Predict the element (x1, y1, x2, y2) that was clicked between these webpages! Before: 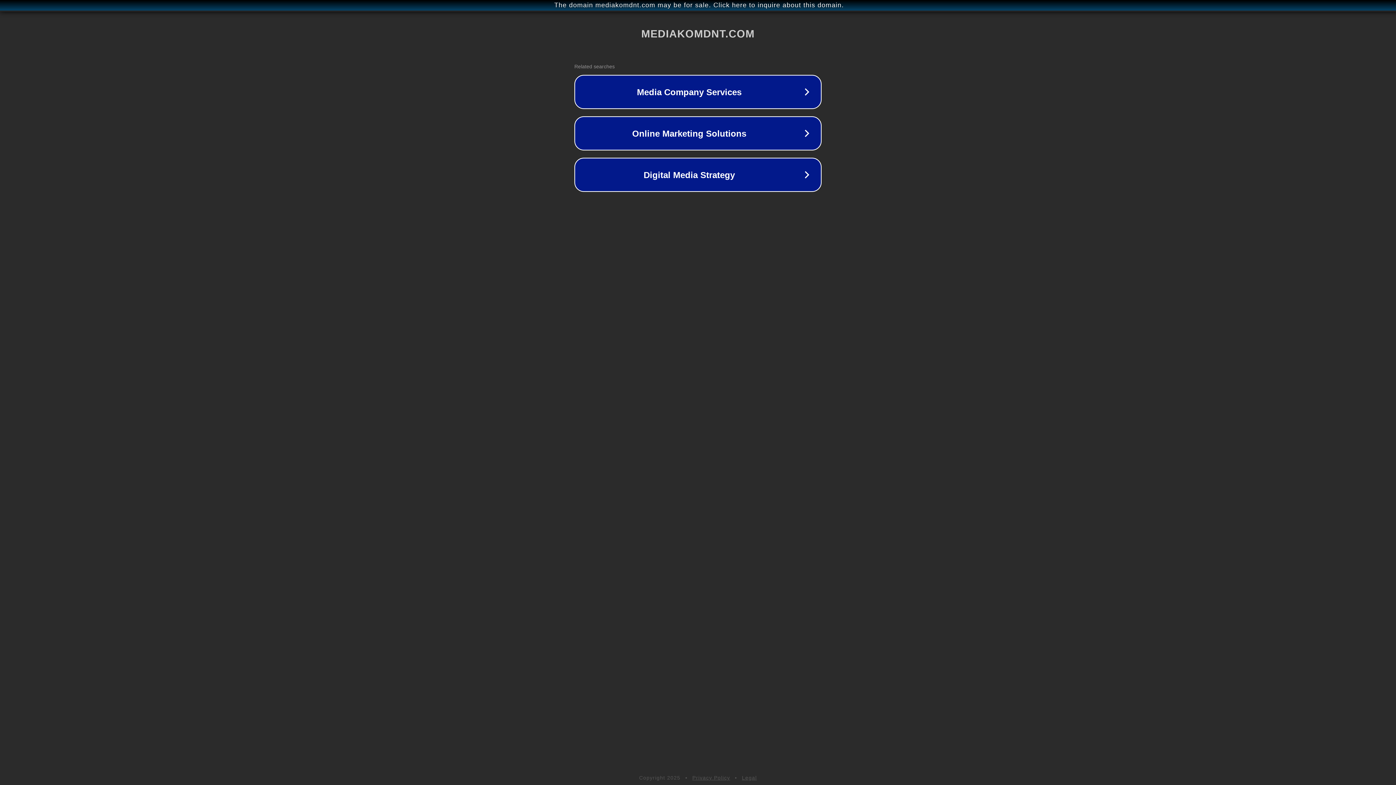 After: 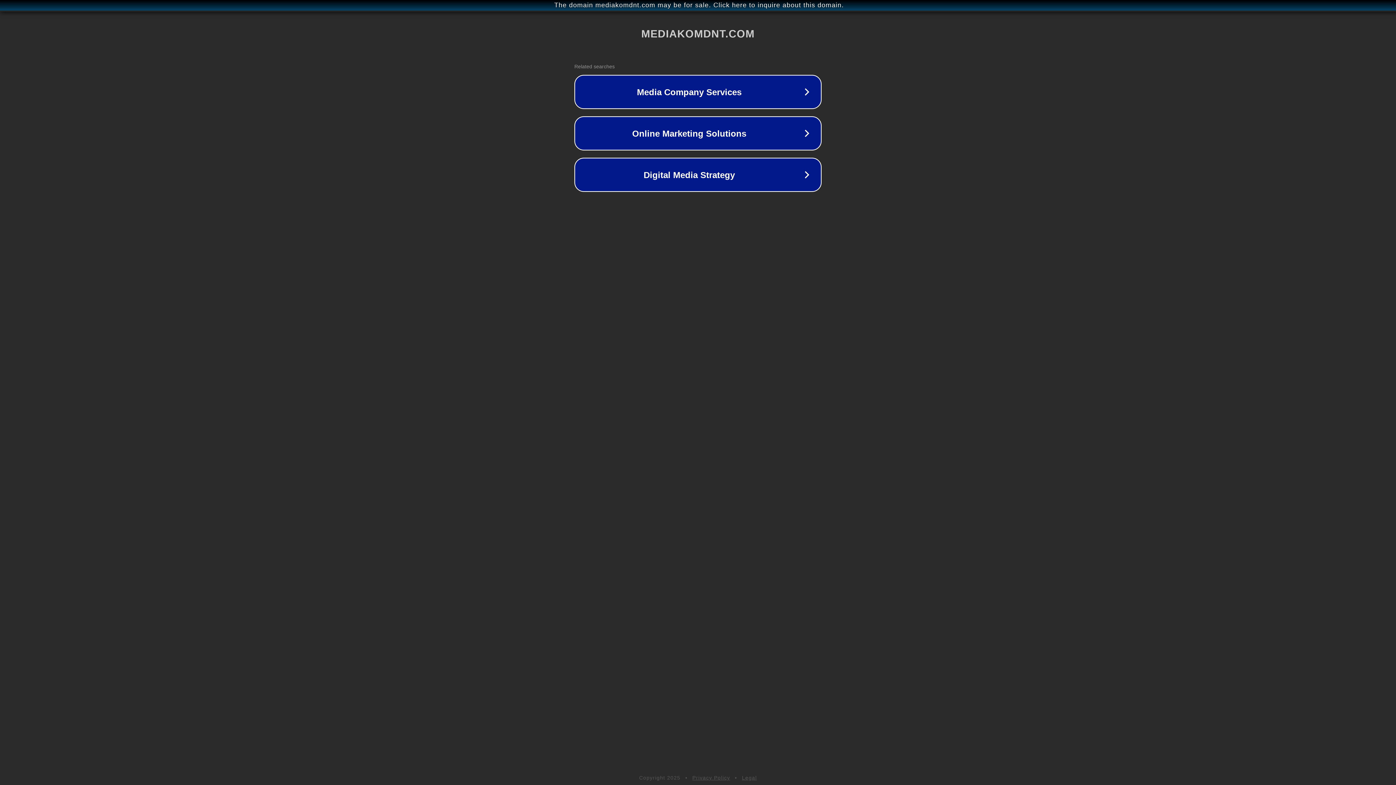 Action: bbox: (742, 775, 757, 781) label: Legal